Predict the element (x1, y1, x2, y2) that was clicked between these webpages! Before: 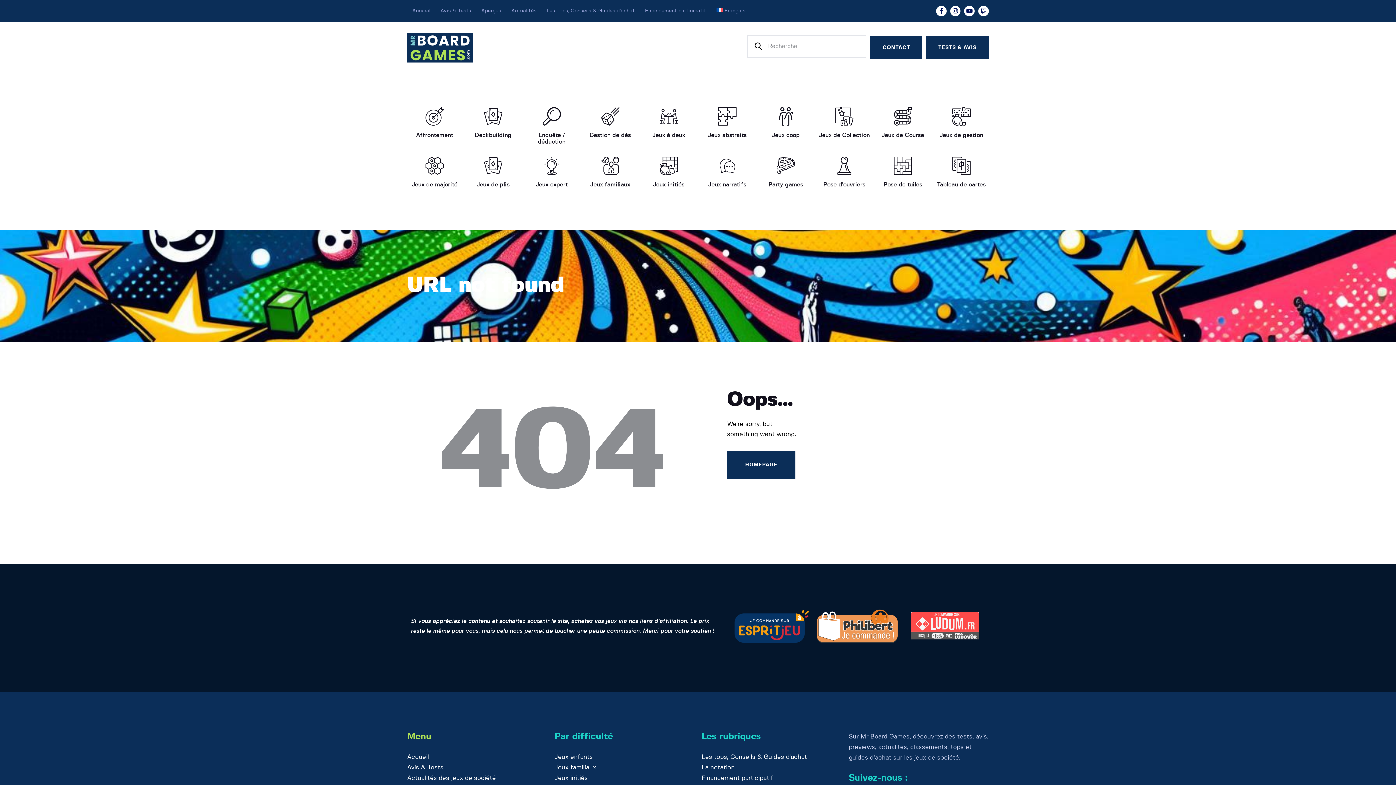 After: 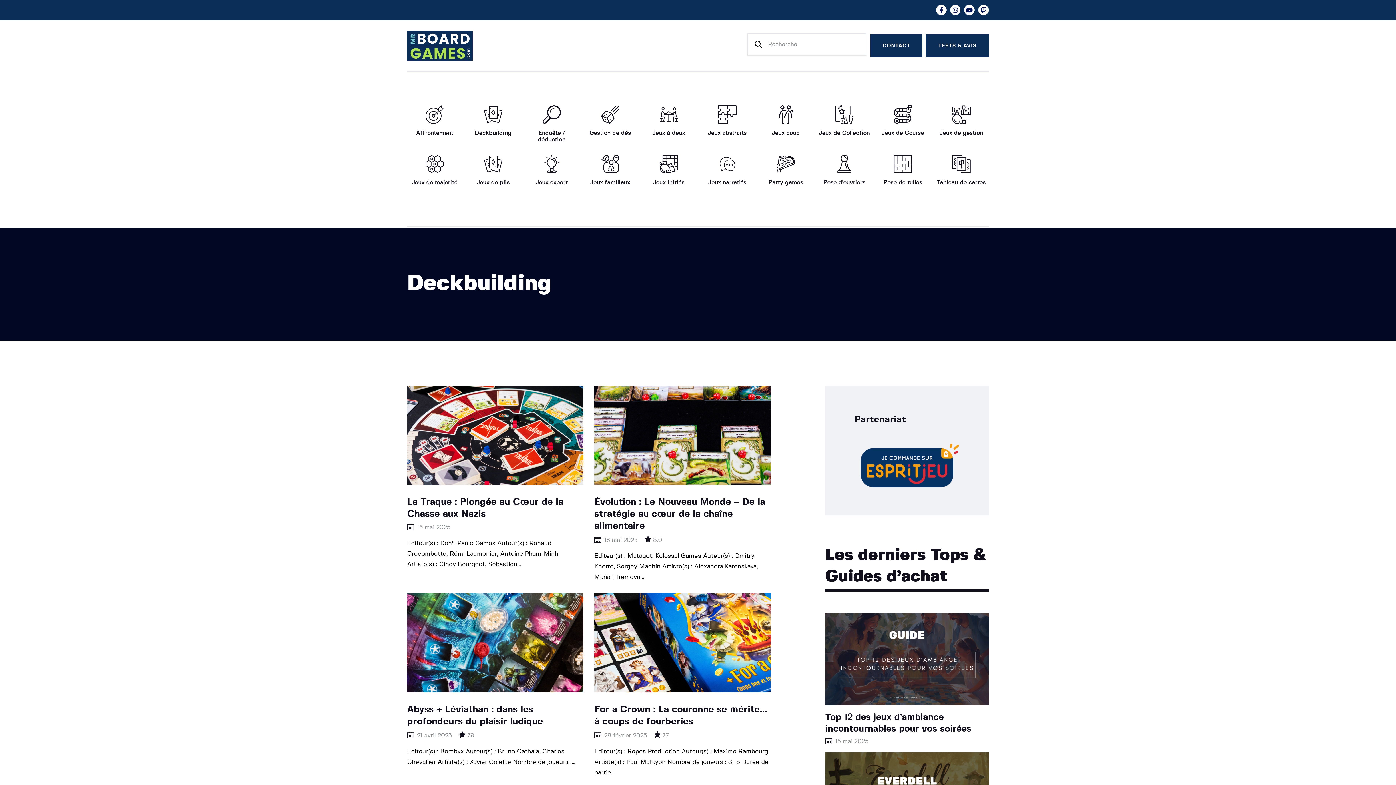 Action: bbox: (465, 106, 520, 144)